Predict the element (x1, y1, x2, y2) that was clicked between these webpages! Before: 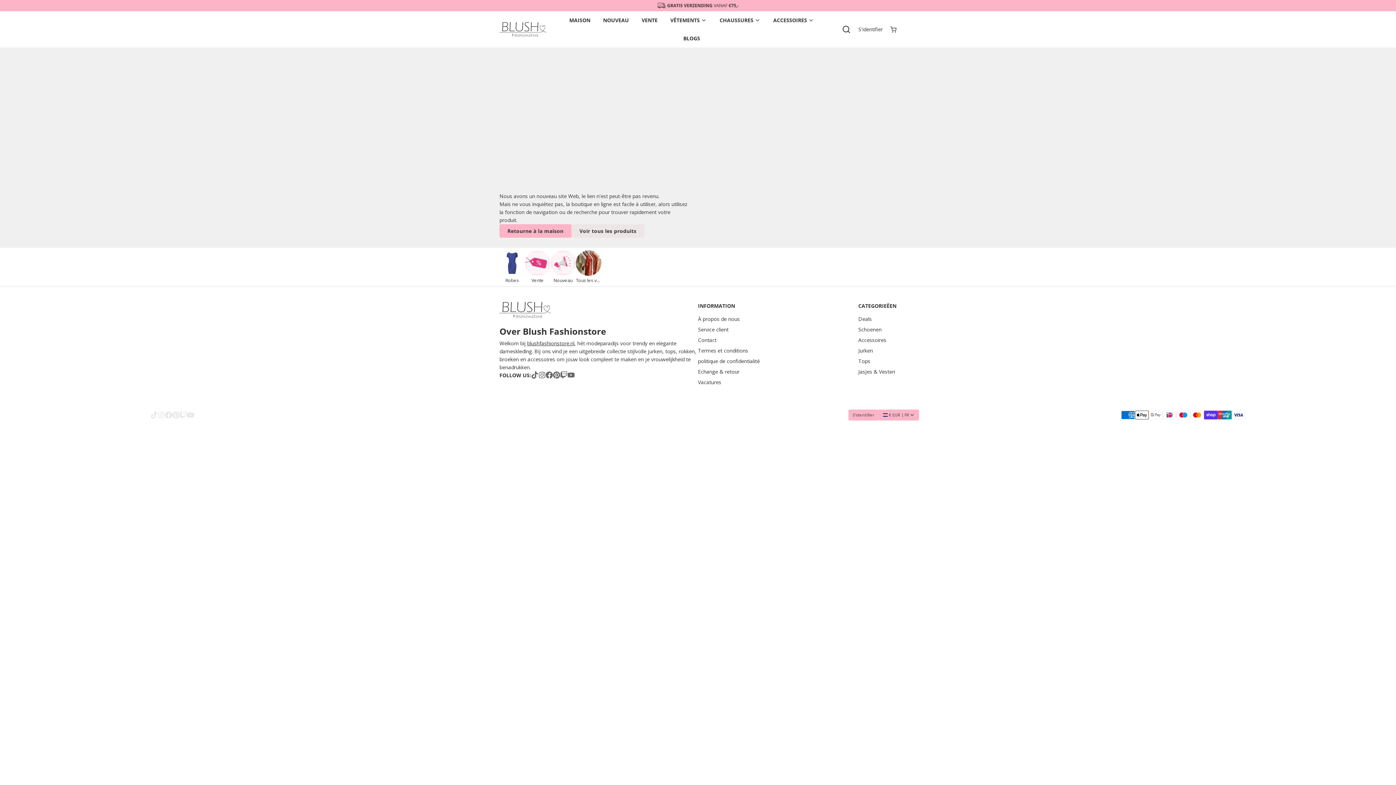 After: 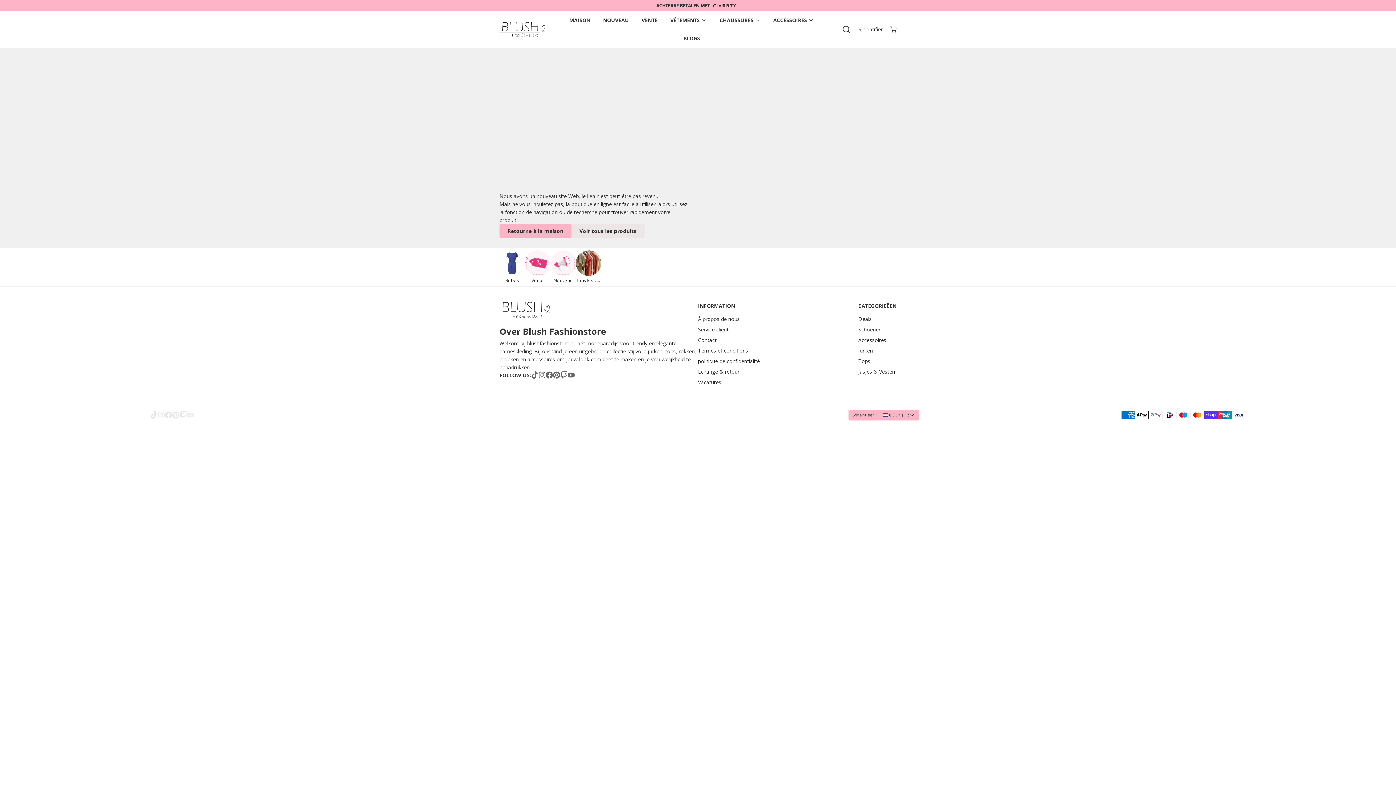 Action: bbox: (186, 411, 194, 418)